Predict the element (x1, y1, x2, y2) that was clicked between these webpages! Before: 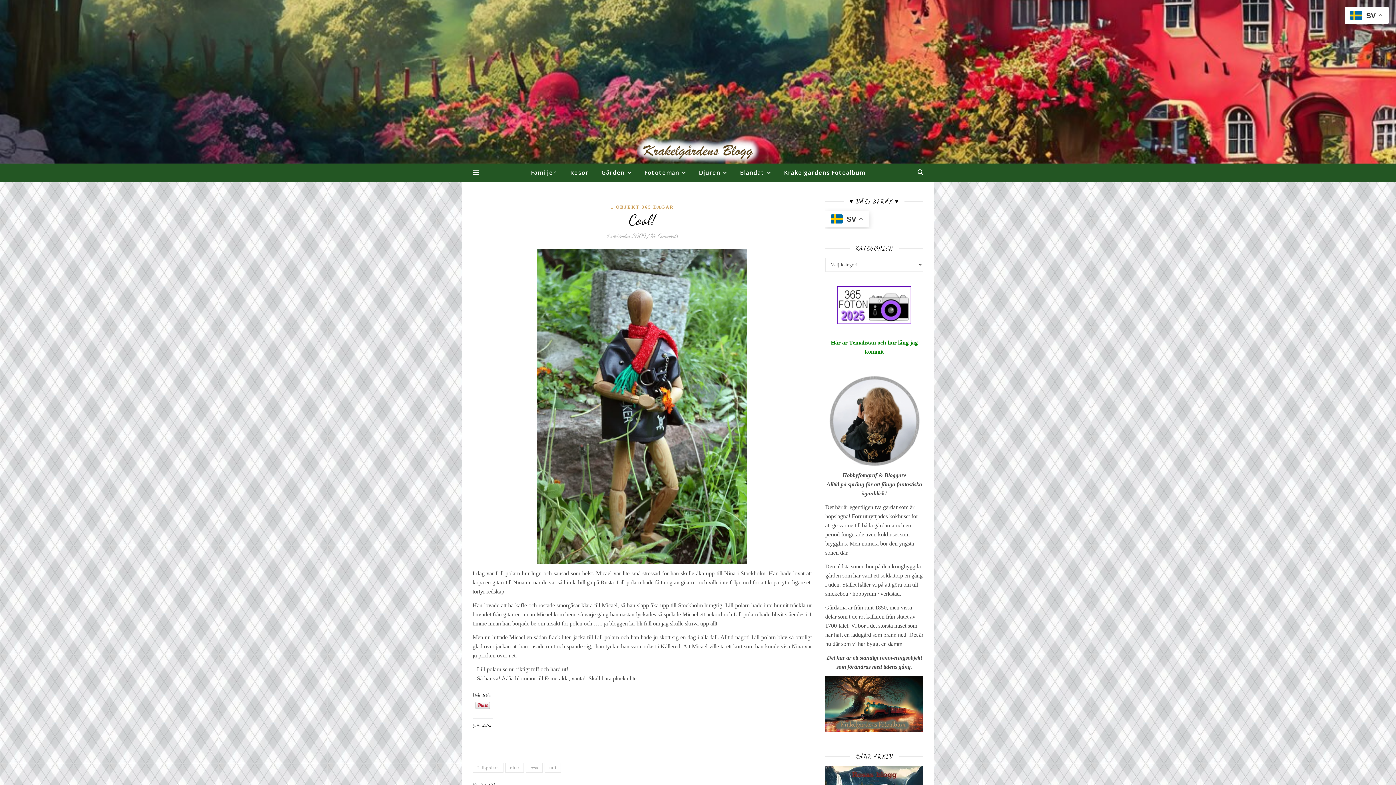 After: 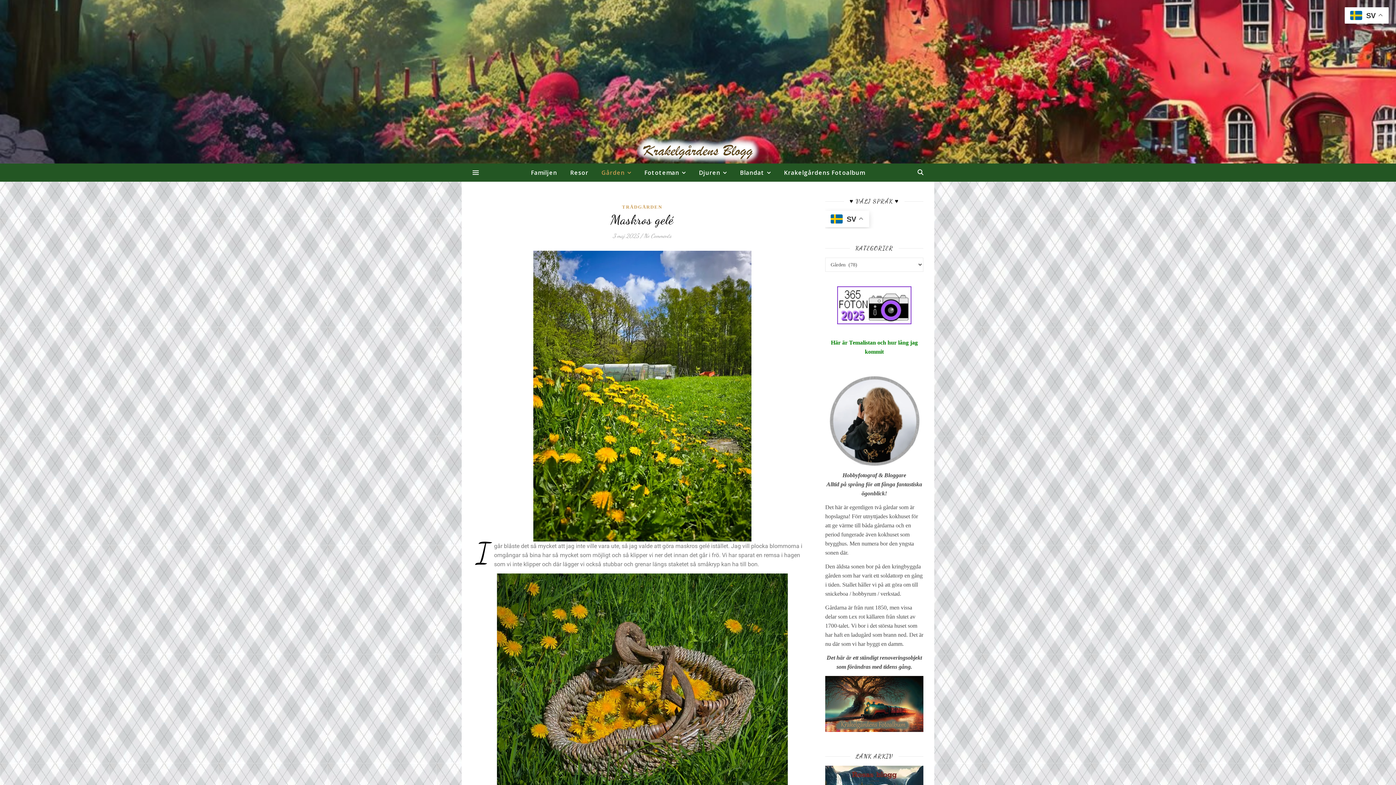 Action: label: Gården bbox: (595, 163, 637, 181)